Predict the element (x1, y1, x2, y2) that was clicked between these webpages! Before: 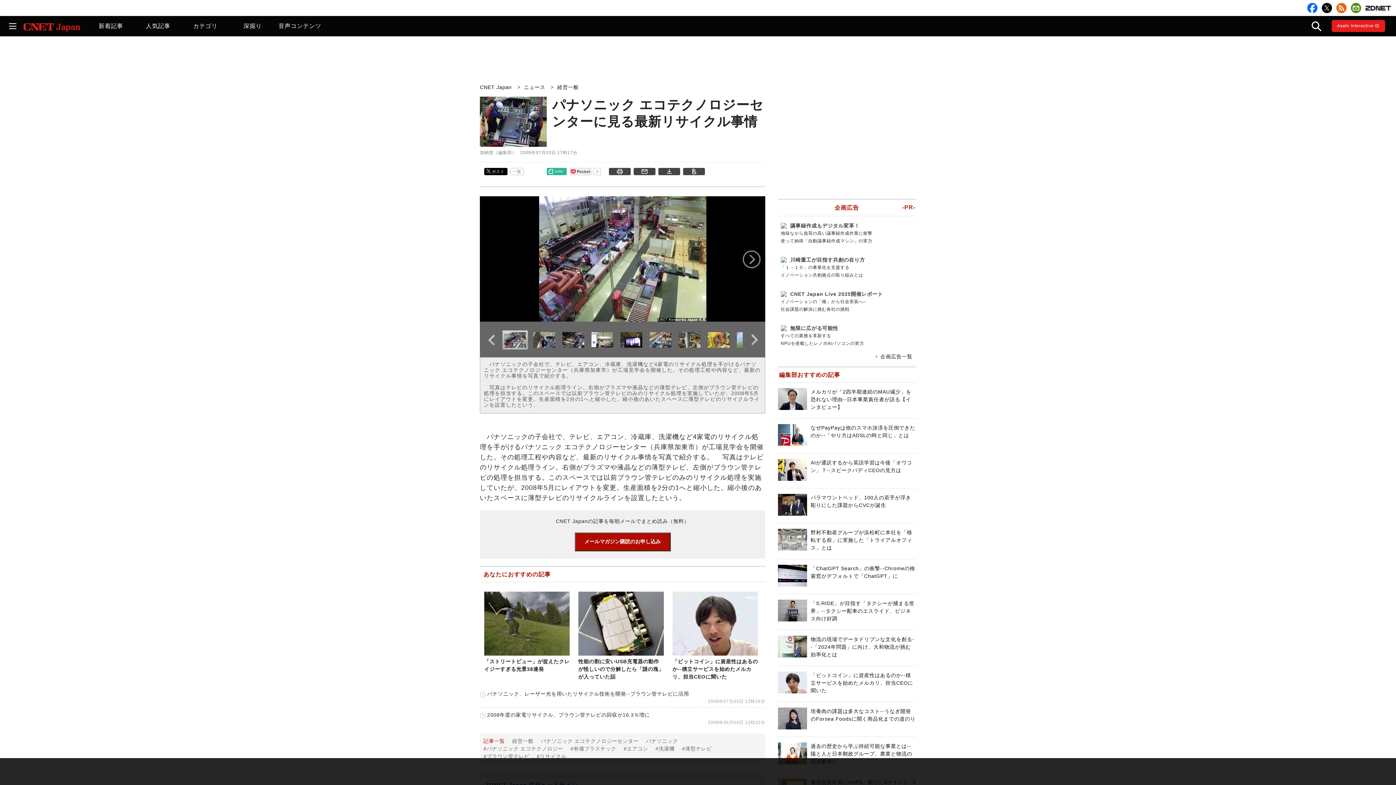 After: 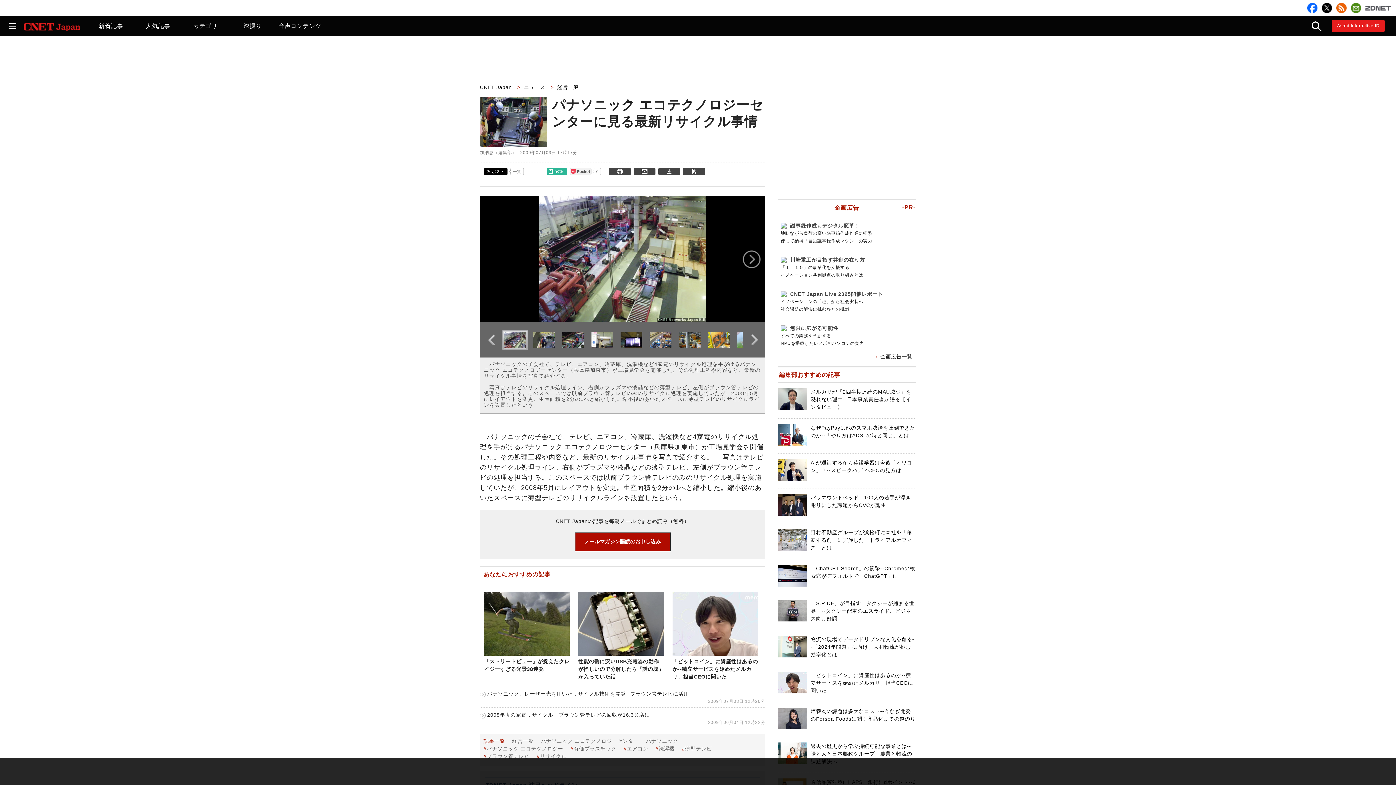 Action: bbox: (1365, 2, 1391, 12)